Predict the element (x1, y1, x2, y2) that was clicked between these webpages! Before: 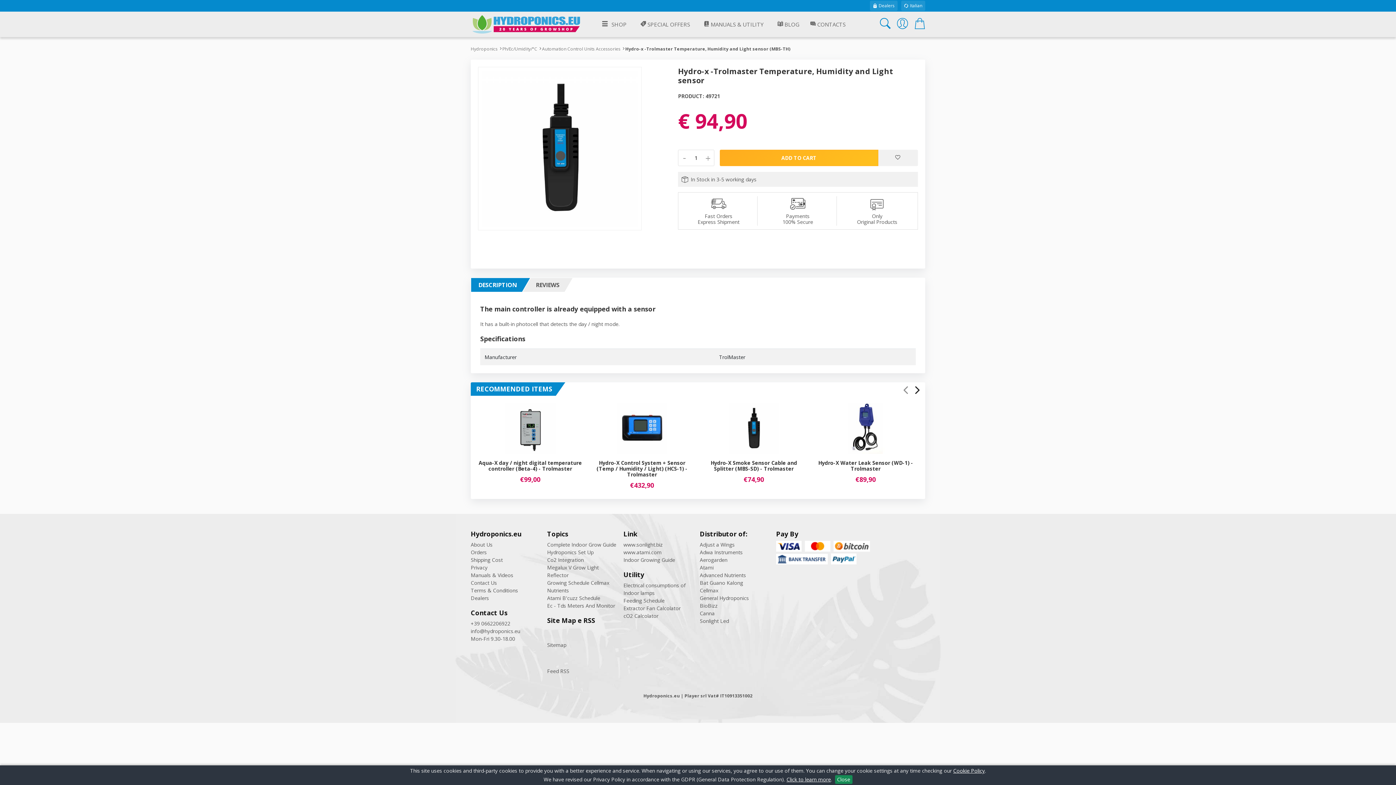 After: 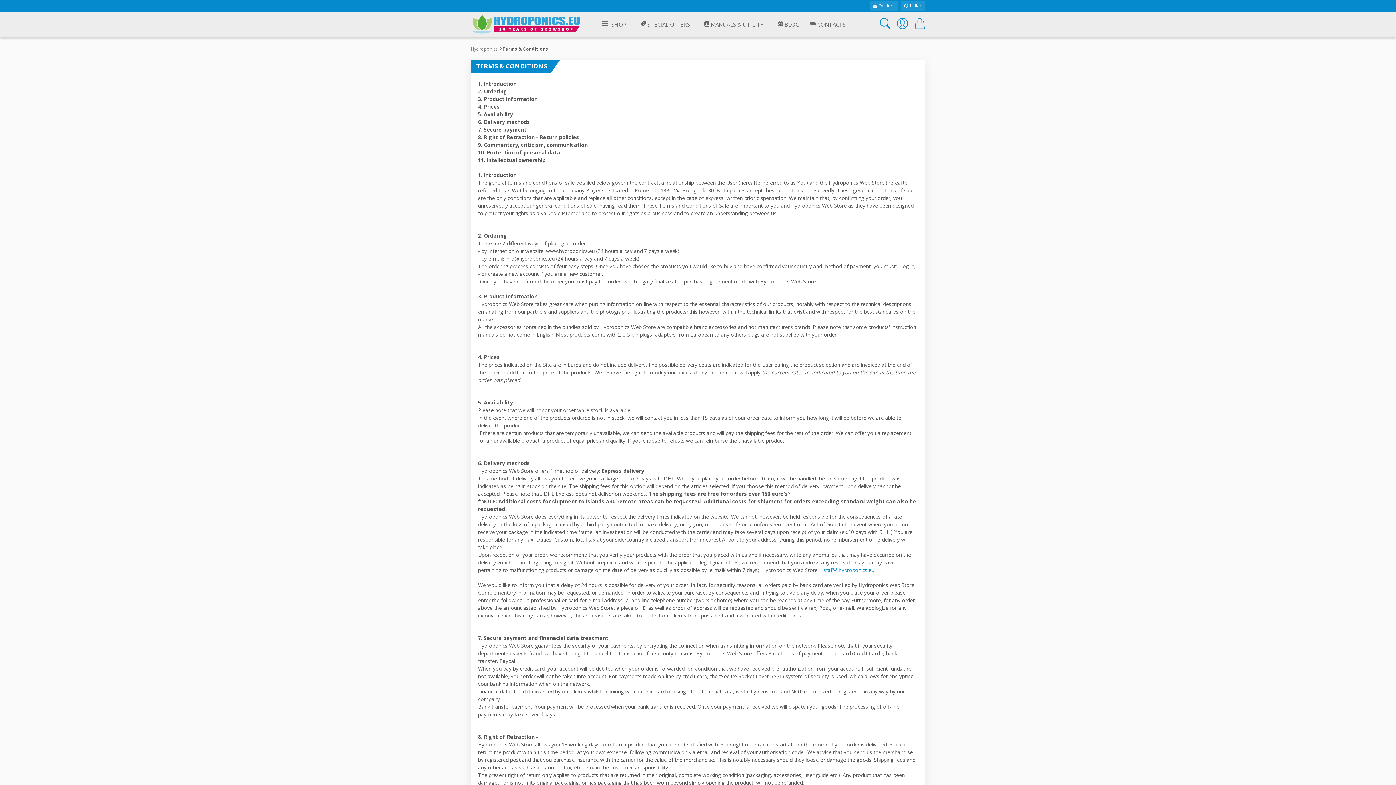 Action: label: Terms & Conditions bbox: (470, 587, 518, 594)